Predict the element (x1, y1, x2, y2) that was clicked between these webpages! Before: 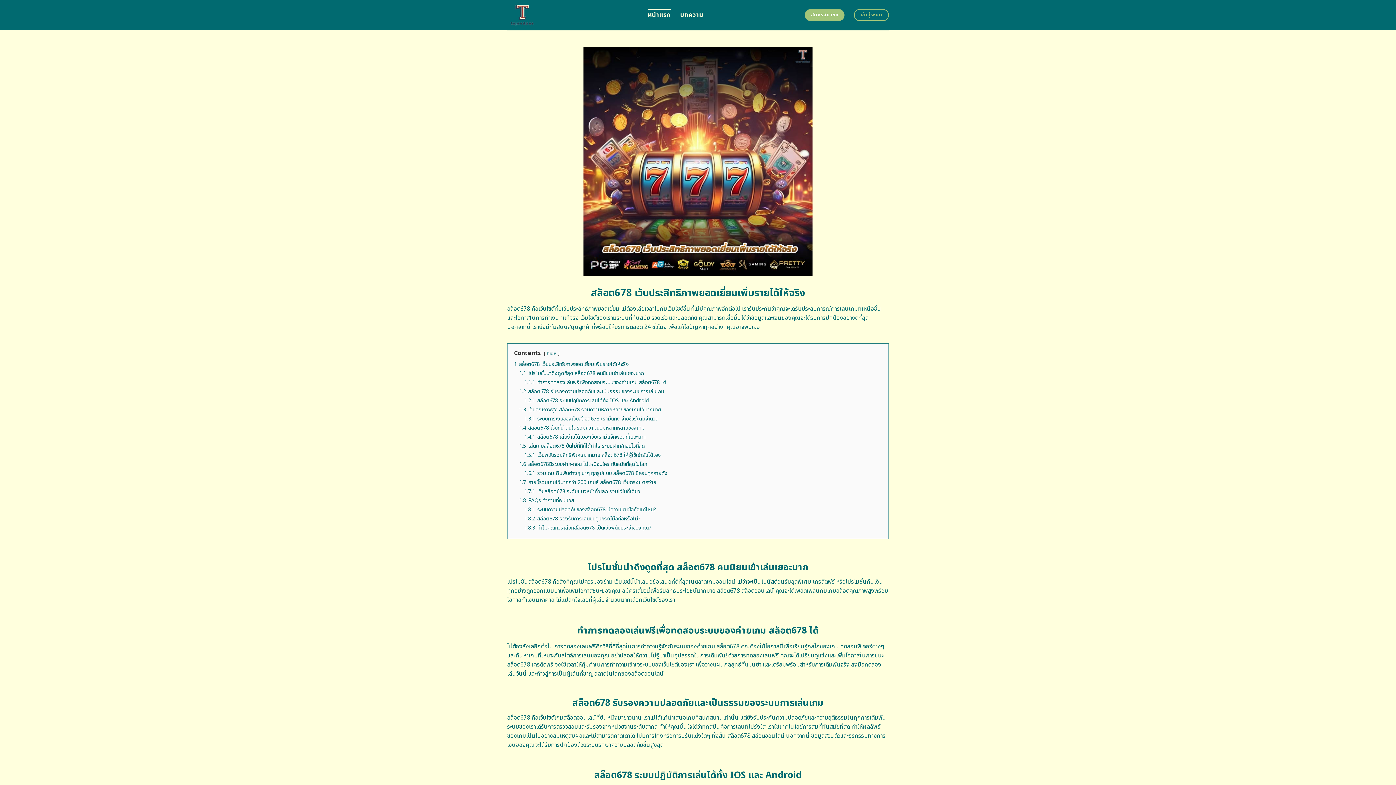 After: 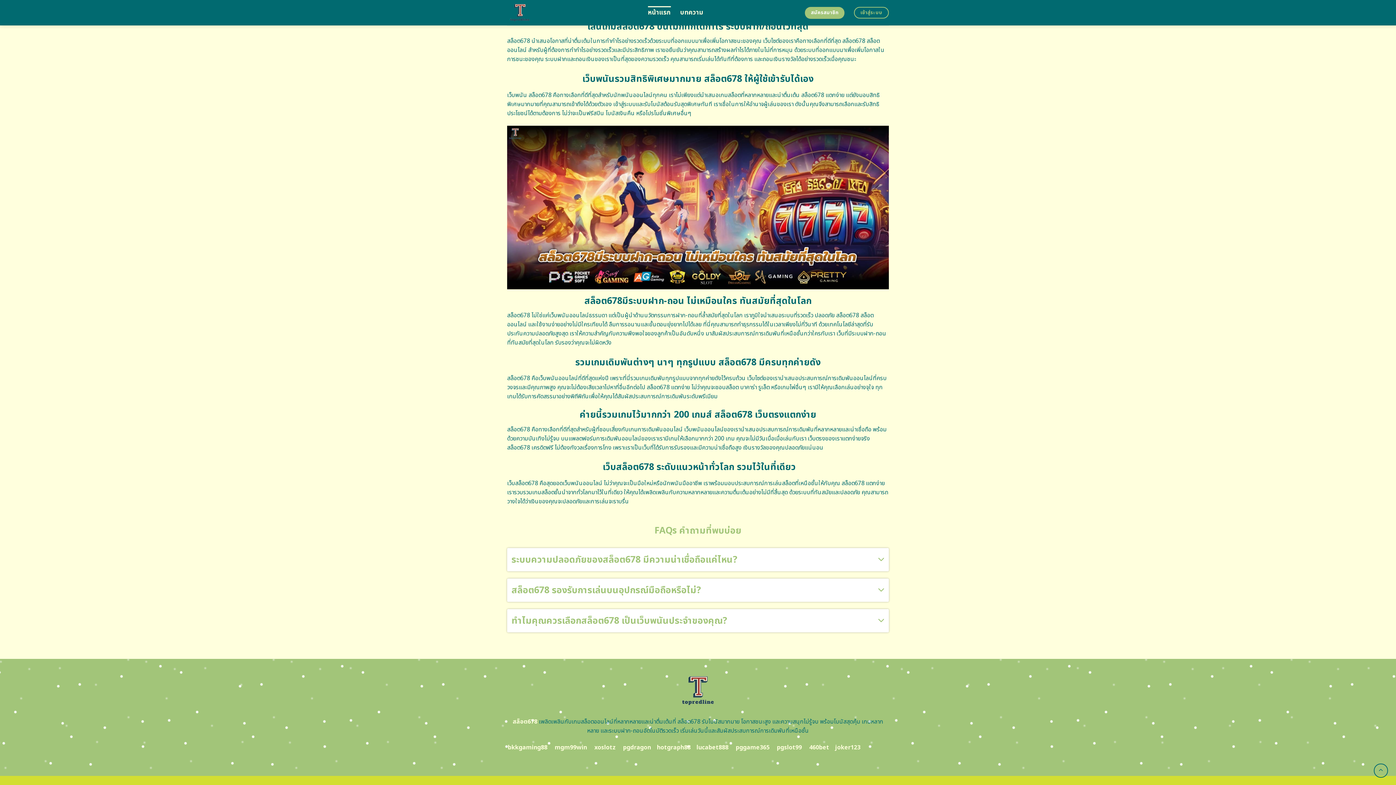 Action: label: 1.6.1 รวมเกมเดิมพันต่างๆ นาๆ ทุกรูปแบบ สล็อต678 มีครบทุกค่ายดัง bbox: (524, 469, 667, 477)